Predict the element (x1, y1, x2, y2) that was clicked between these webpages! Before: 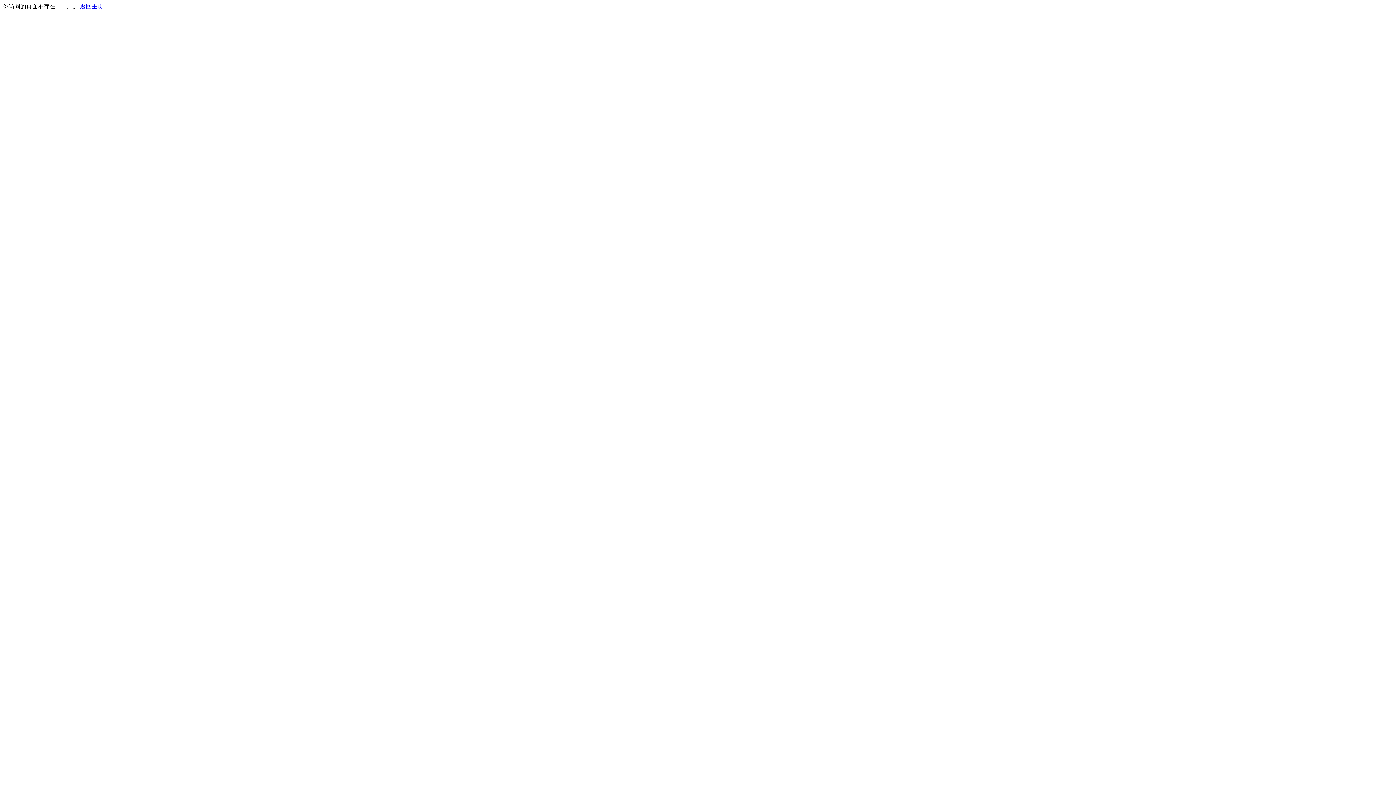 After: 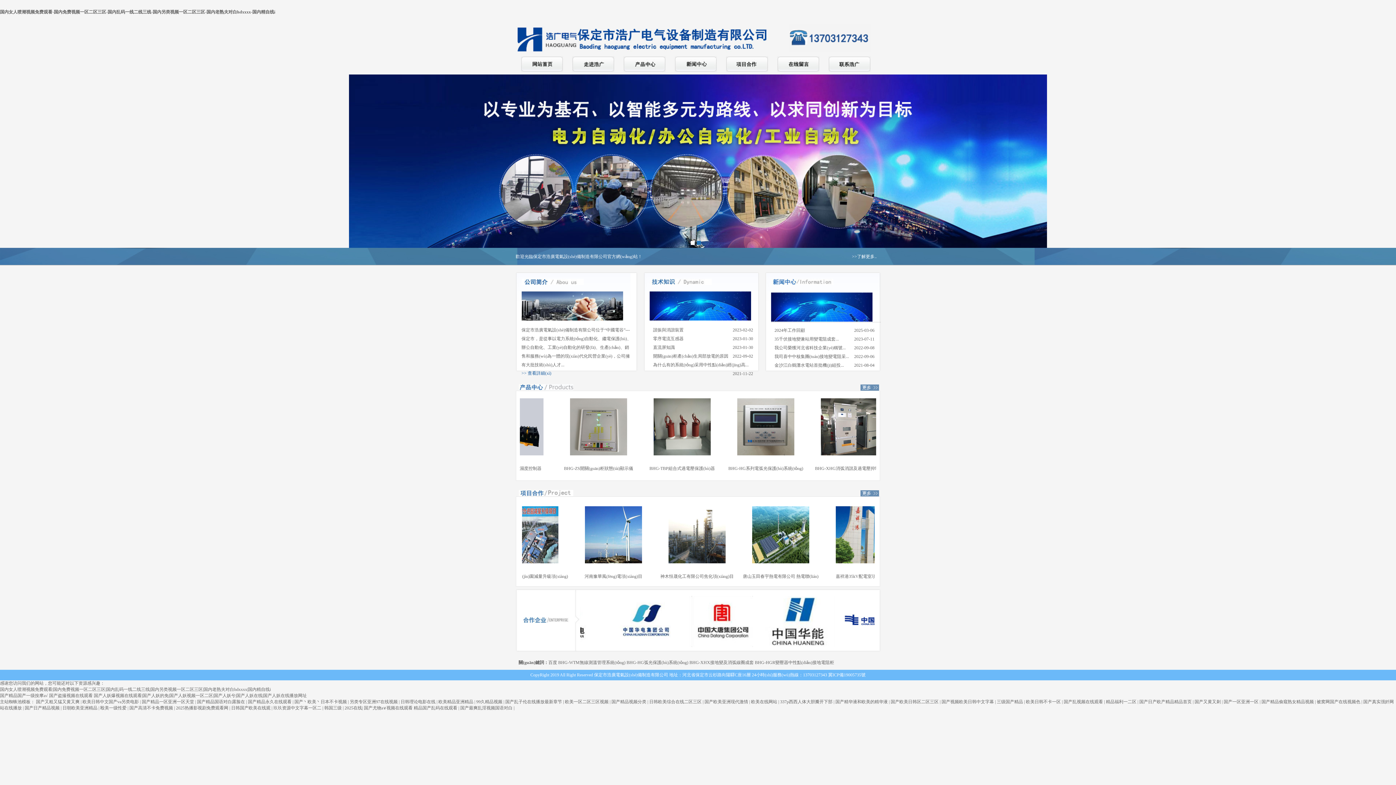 Action: label: 返回主页 bbox: (80, 3, 103, 9)